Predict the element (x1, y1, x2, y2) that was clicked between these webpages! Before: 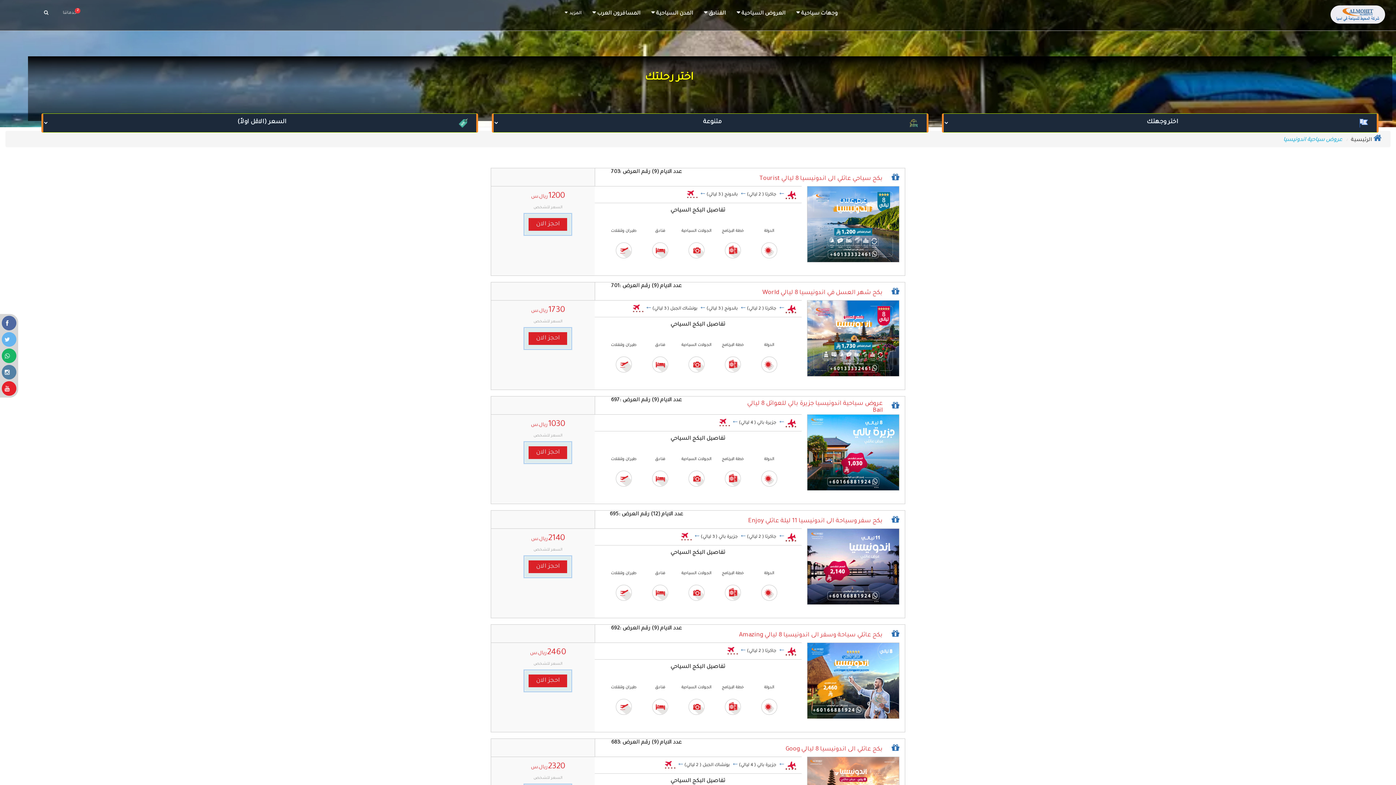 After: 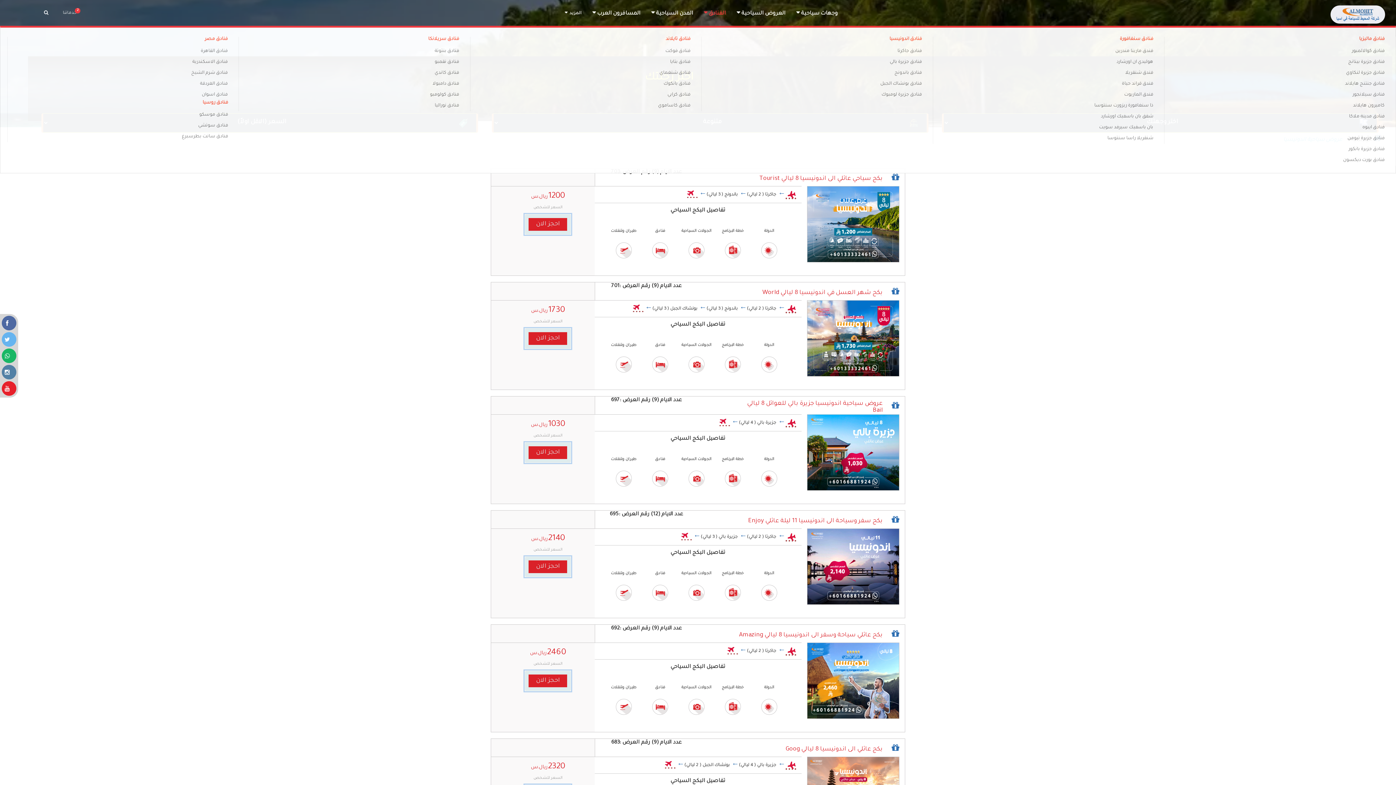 Action: bbox: (702, 0, 730, 25) label: الفنادق 